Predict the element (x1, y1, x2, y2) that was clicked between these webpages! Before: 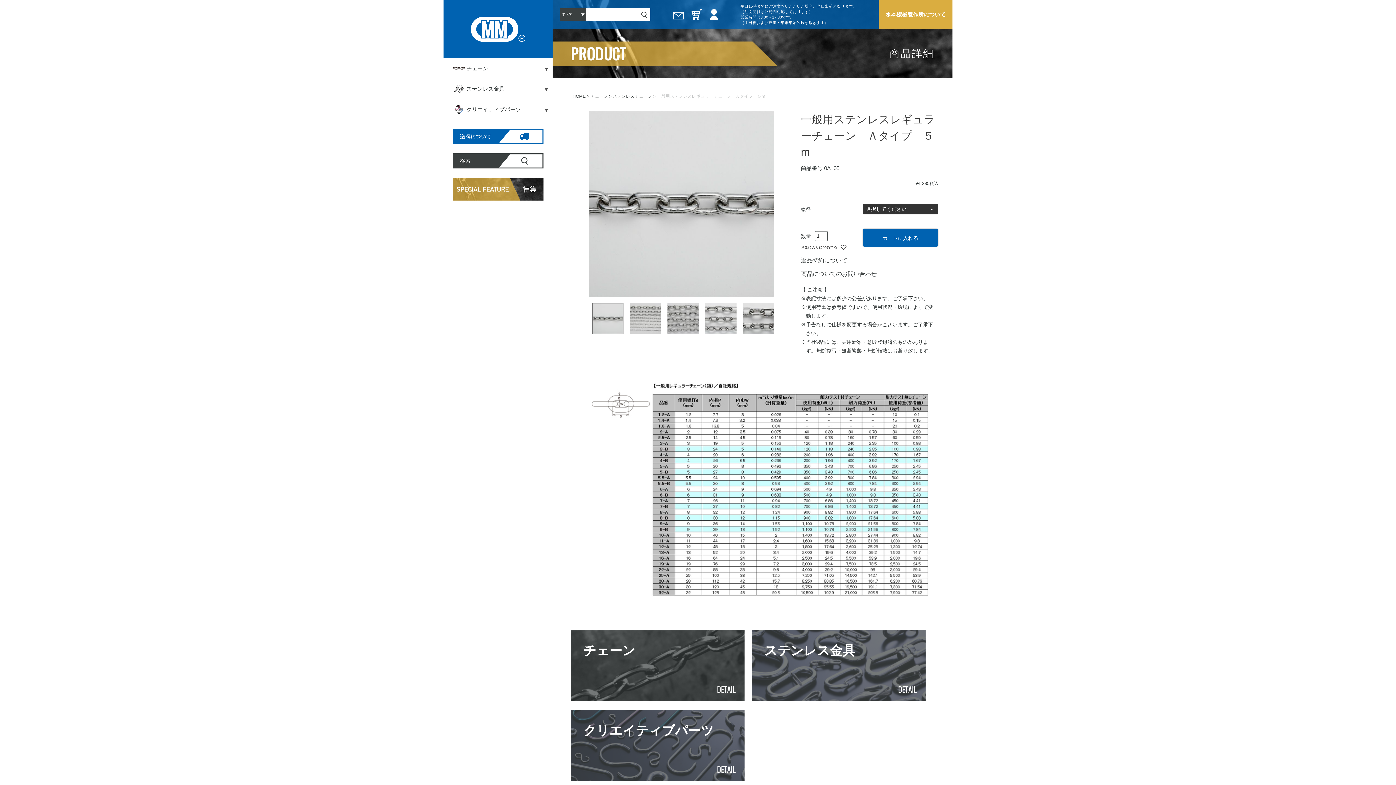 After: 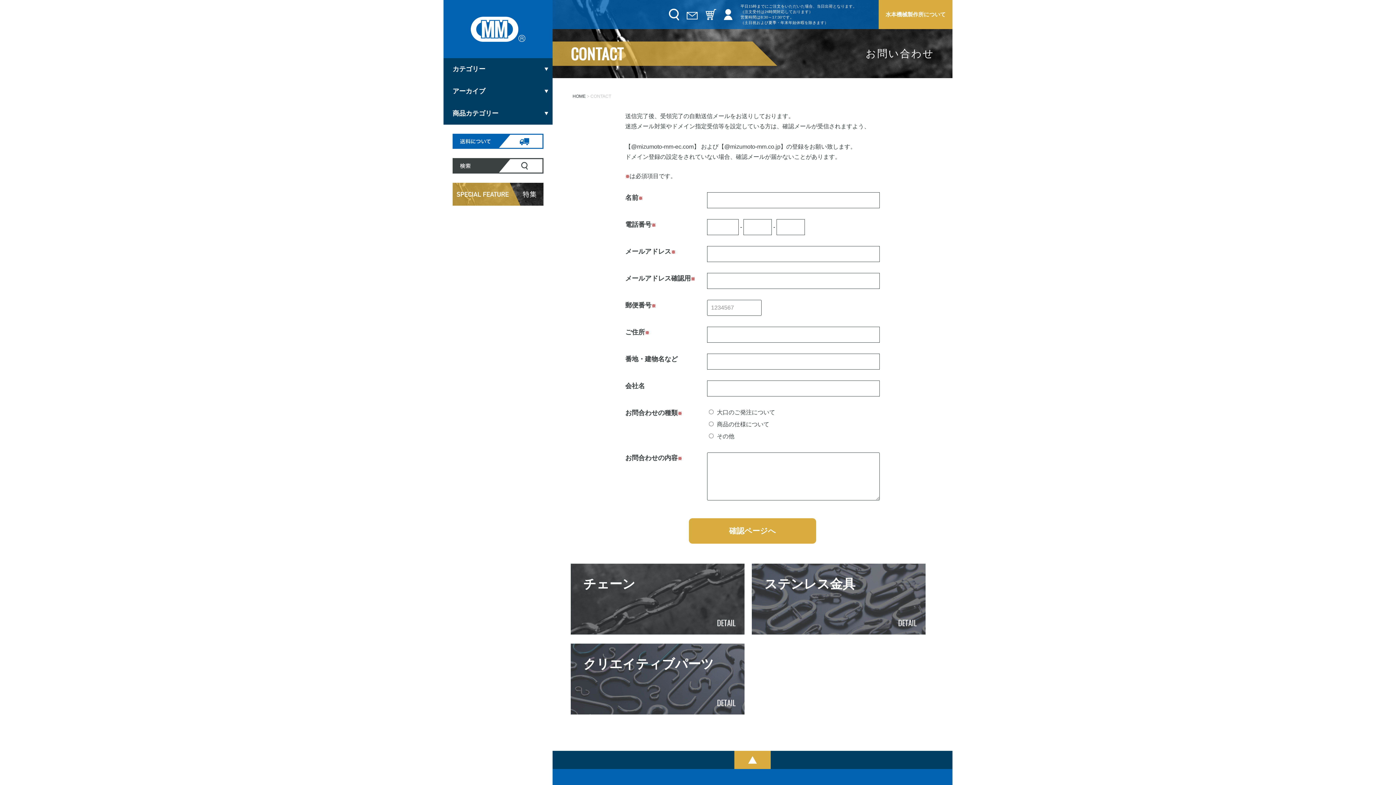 Action: bbox: (672, 9, 683, 19)